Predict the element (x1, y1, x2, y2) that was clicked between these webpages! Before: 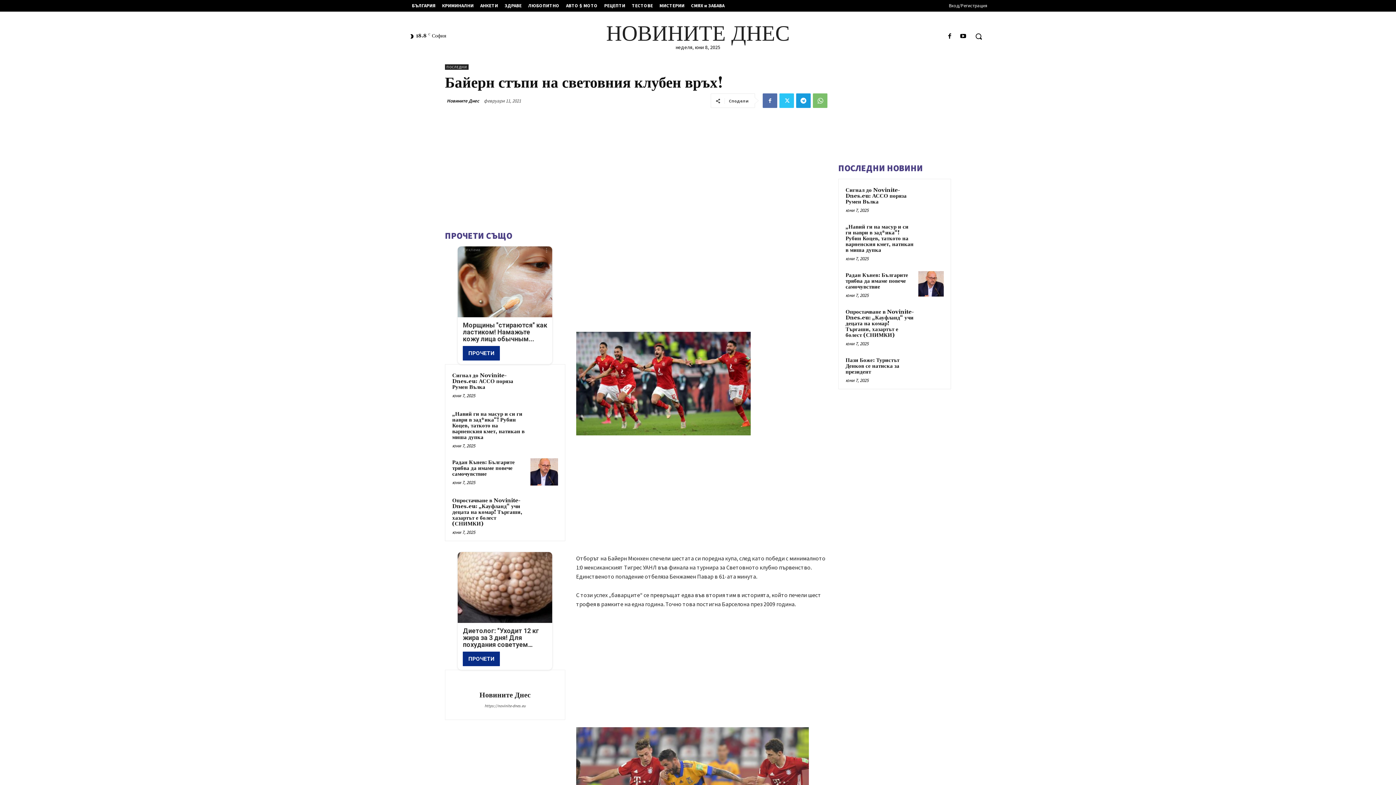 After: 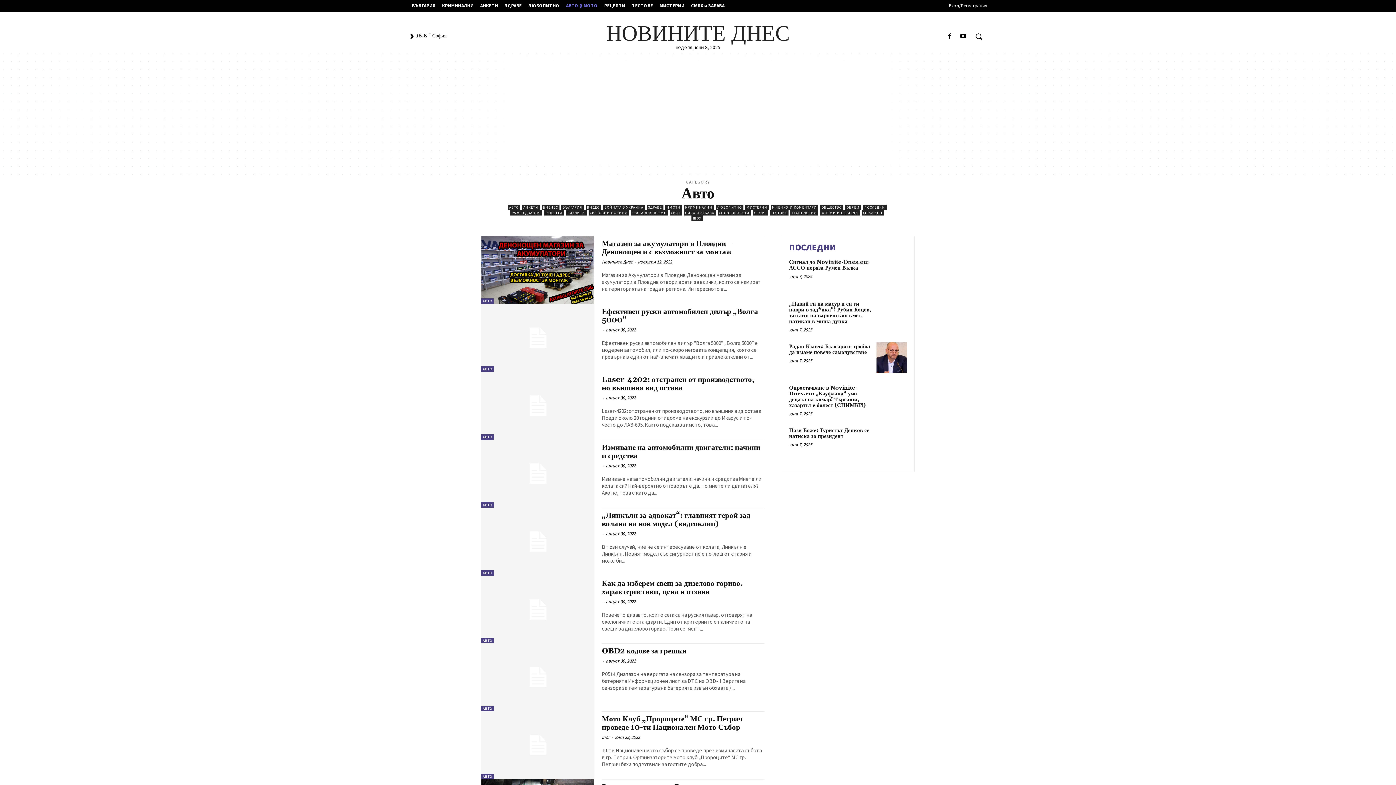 Action: bbox: (562, 1, 601, 9) label: АВТО § МОТО